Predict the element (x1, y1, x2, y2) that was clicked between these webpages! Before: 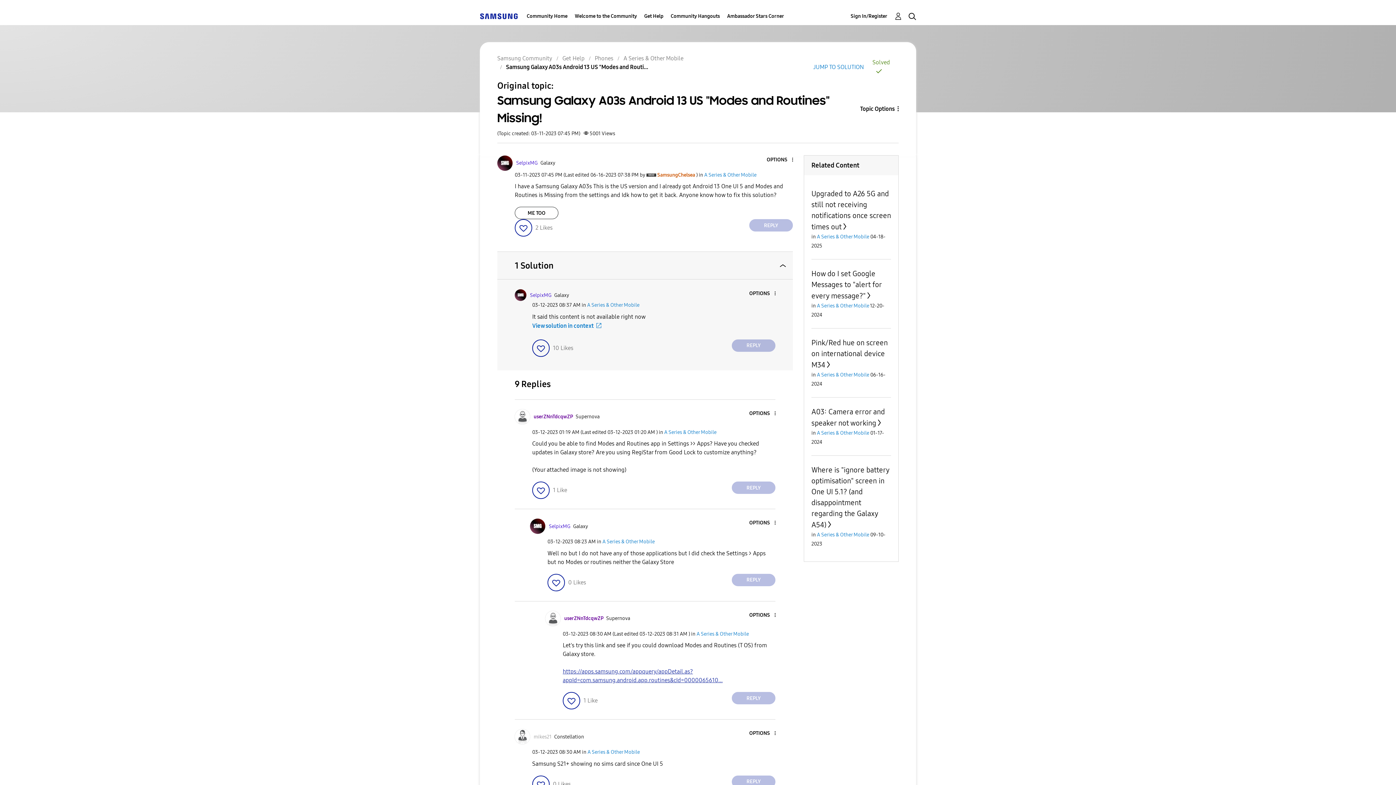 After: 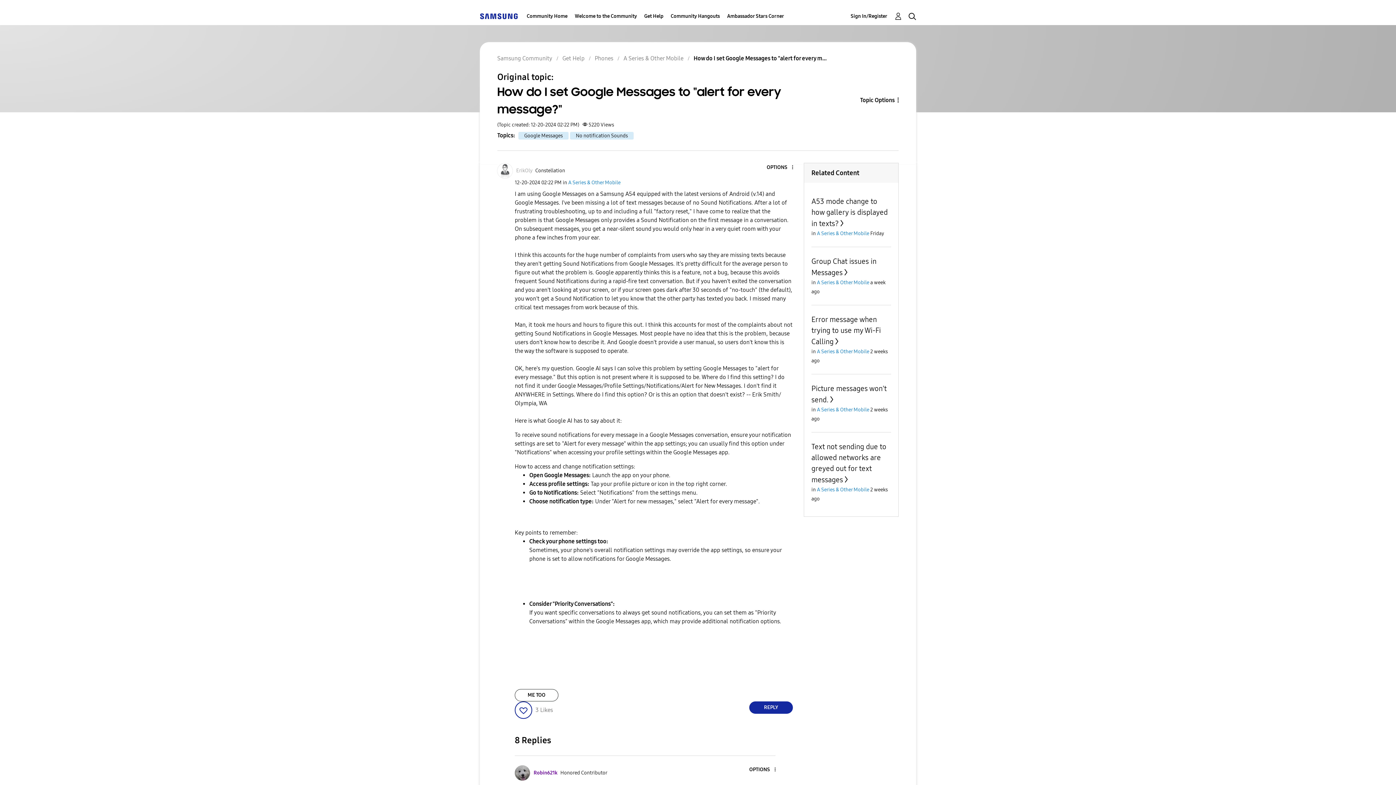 Action: bbox: (811, 269, 881, 300) label: How do I set Google Messages to "alert for every message?"